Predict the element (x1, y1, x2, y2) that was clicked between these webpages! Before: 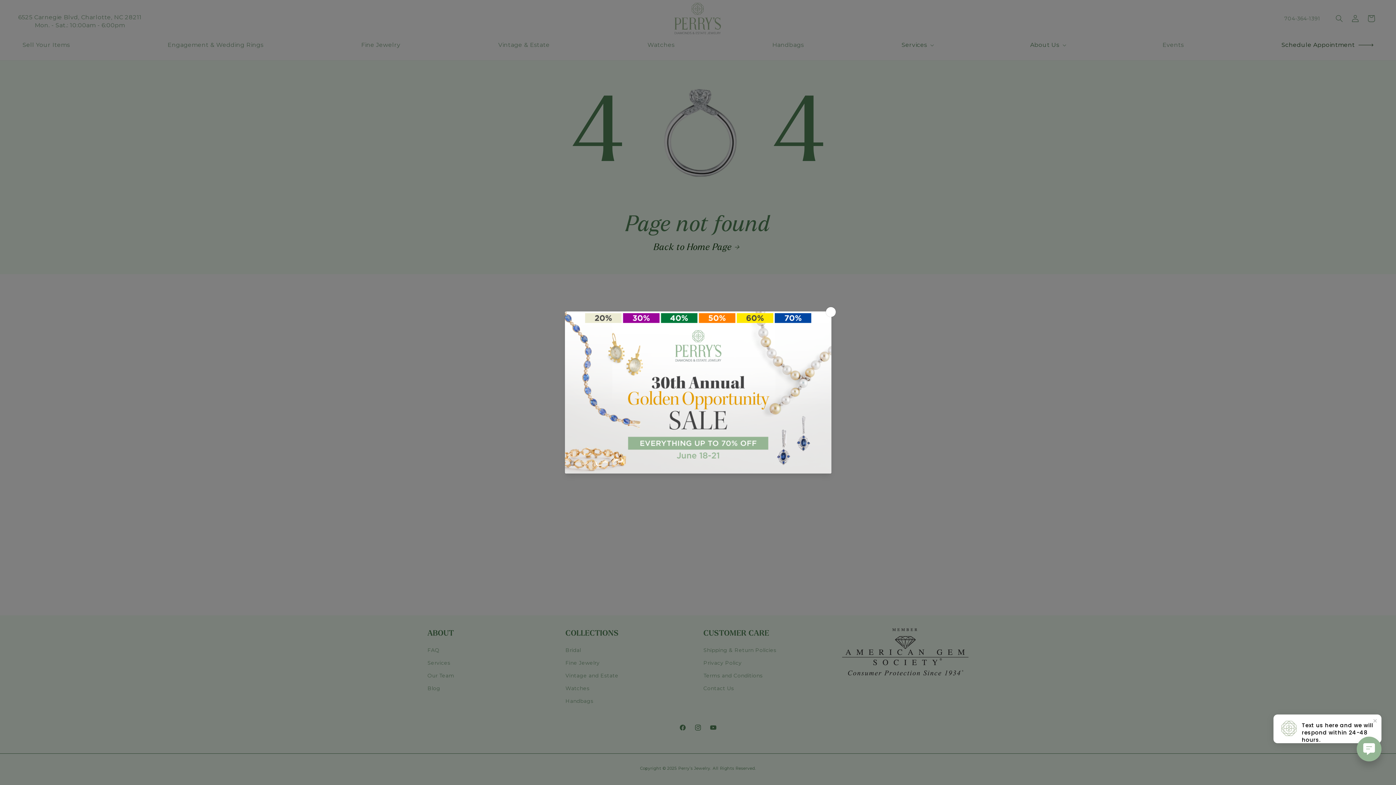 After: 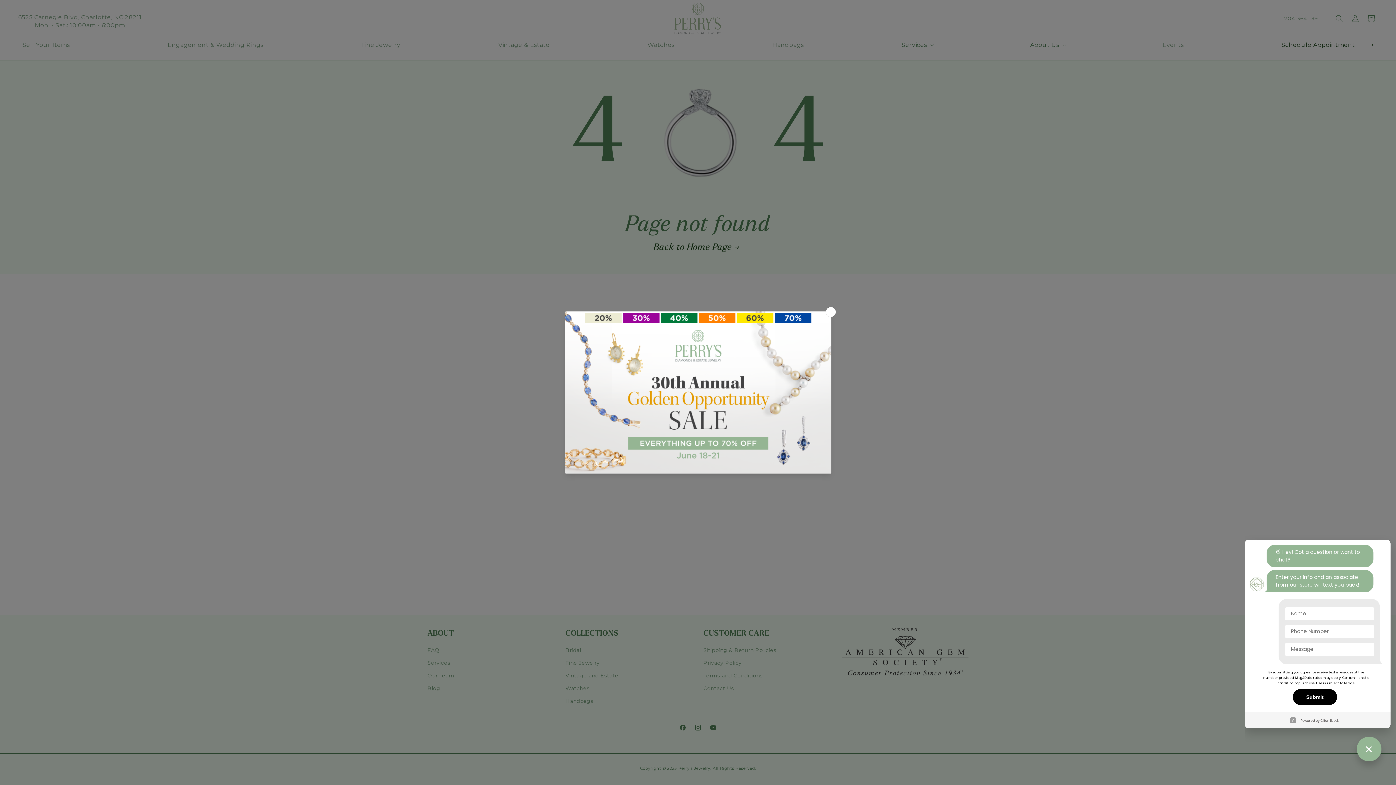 Action: bbox: (1357, 737, 1381, 761)